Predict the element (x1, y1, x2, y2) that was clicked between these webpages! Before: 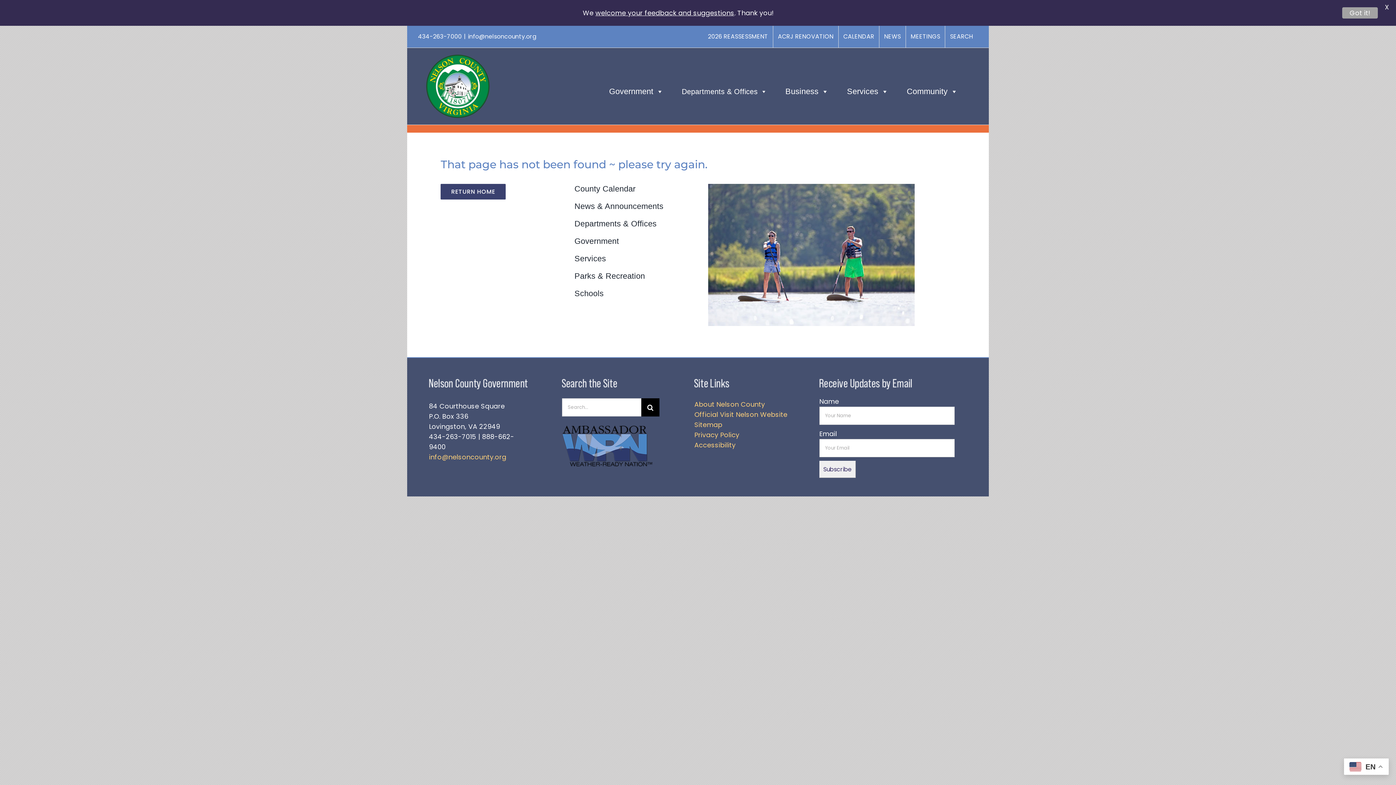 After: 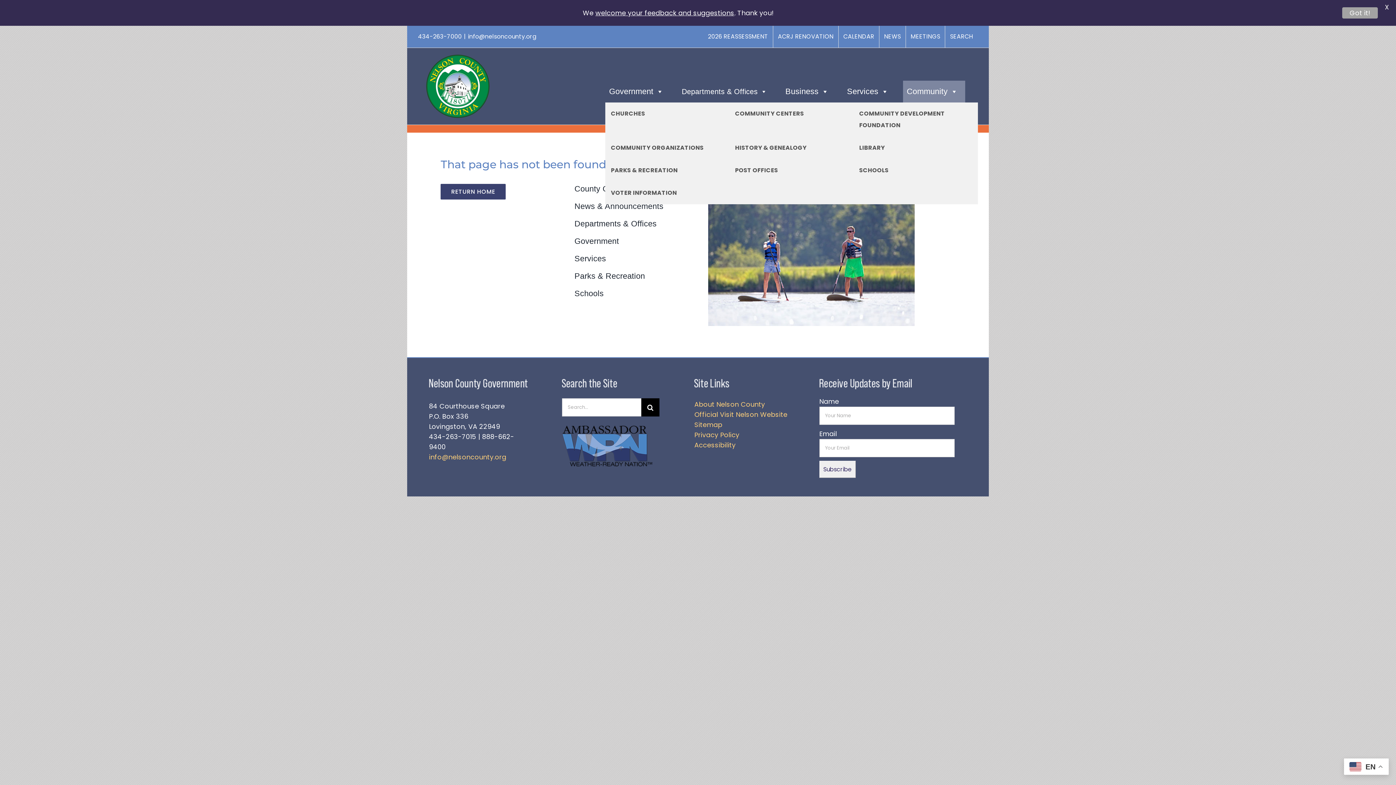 Action: bbox: (903, 80, 965, 102) label: Community